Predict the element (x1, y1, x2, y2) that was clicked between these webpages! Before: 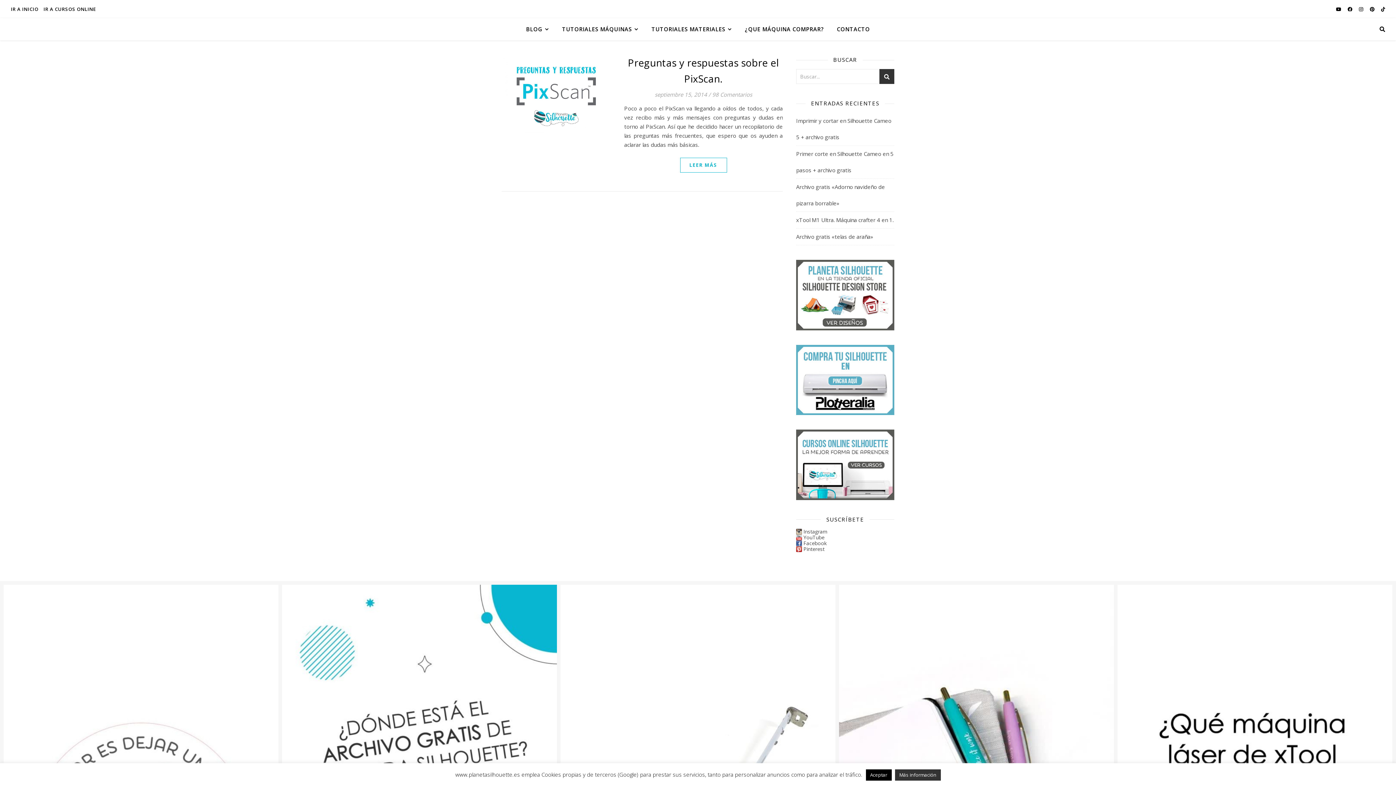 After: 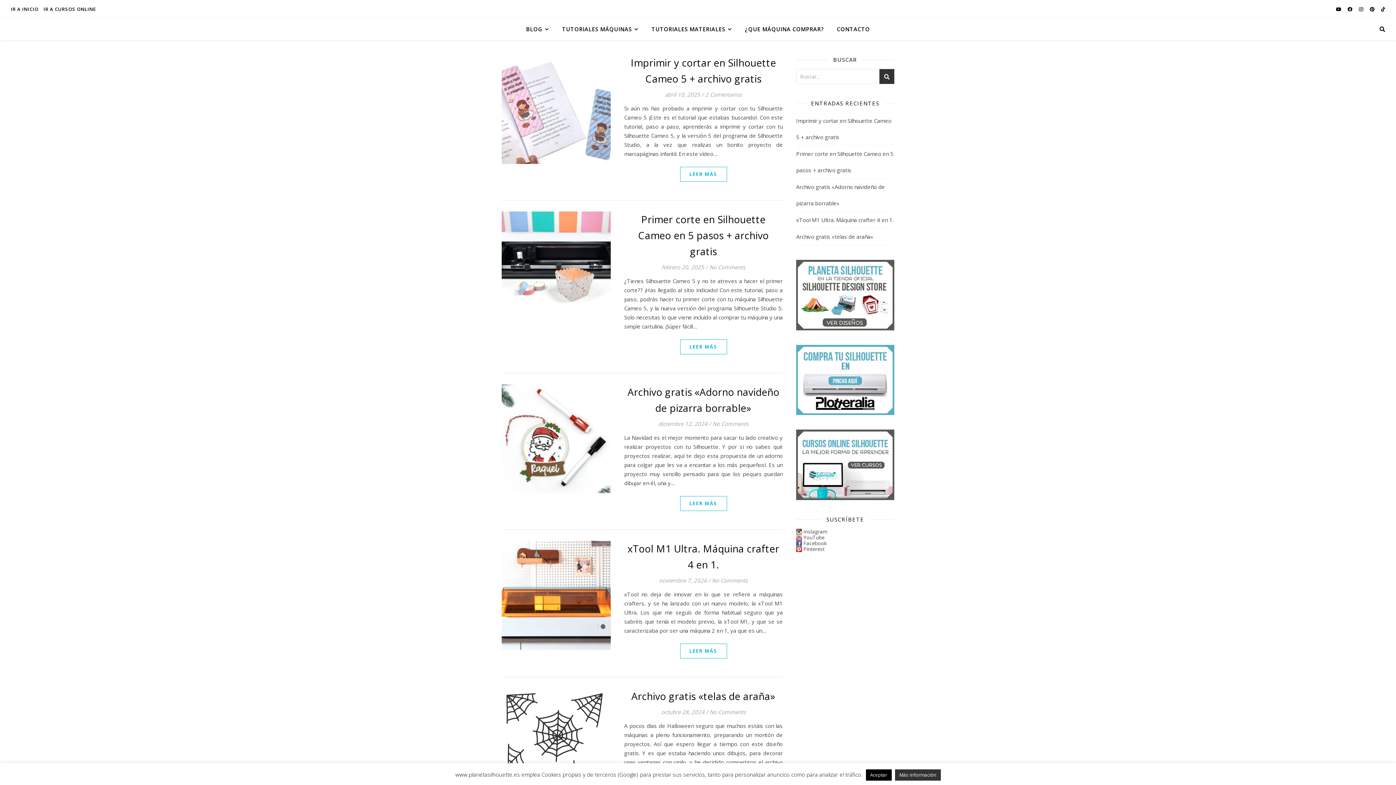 Action: bbox: (556, 18, 644, 40) label: TUTORIALES MÁQUINAS